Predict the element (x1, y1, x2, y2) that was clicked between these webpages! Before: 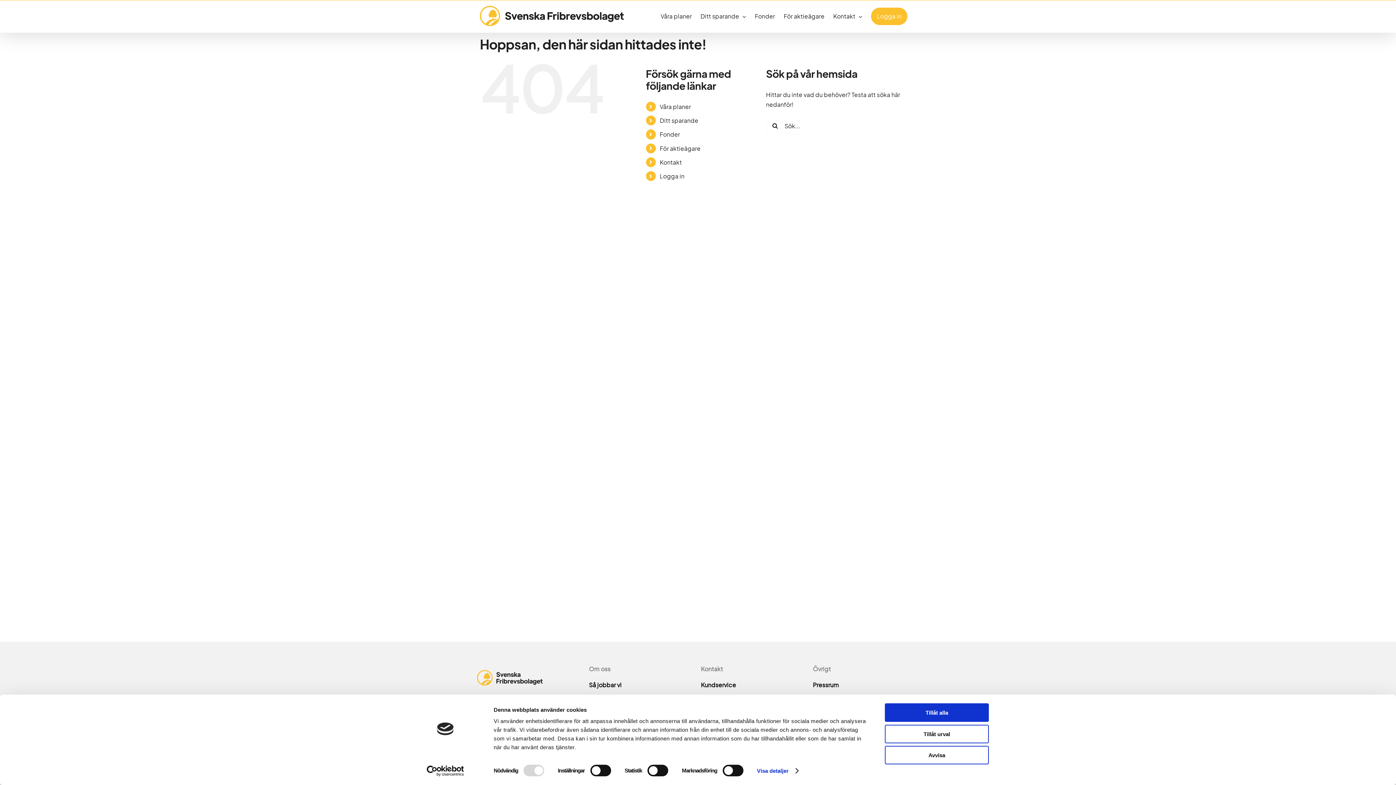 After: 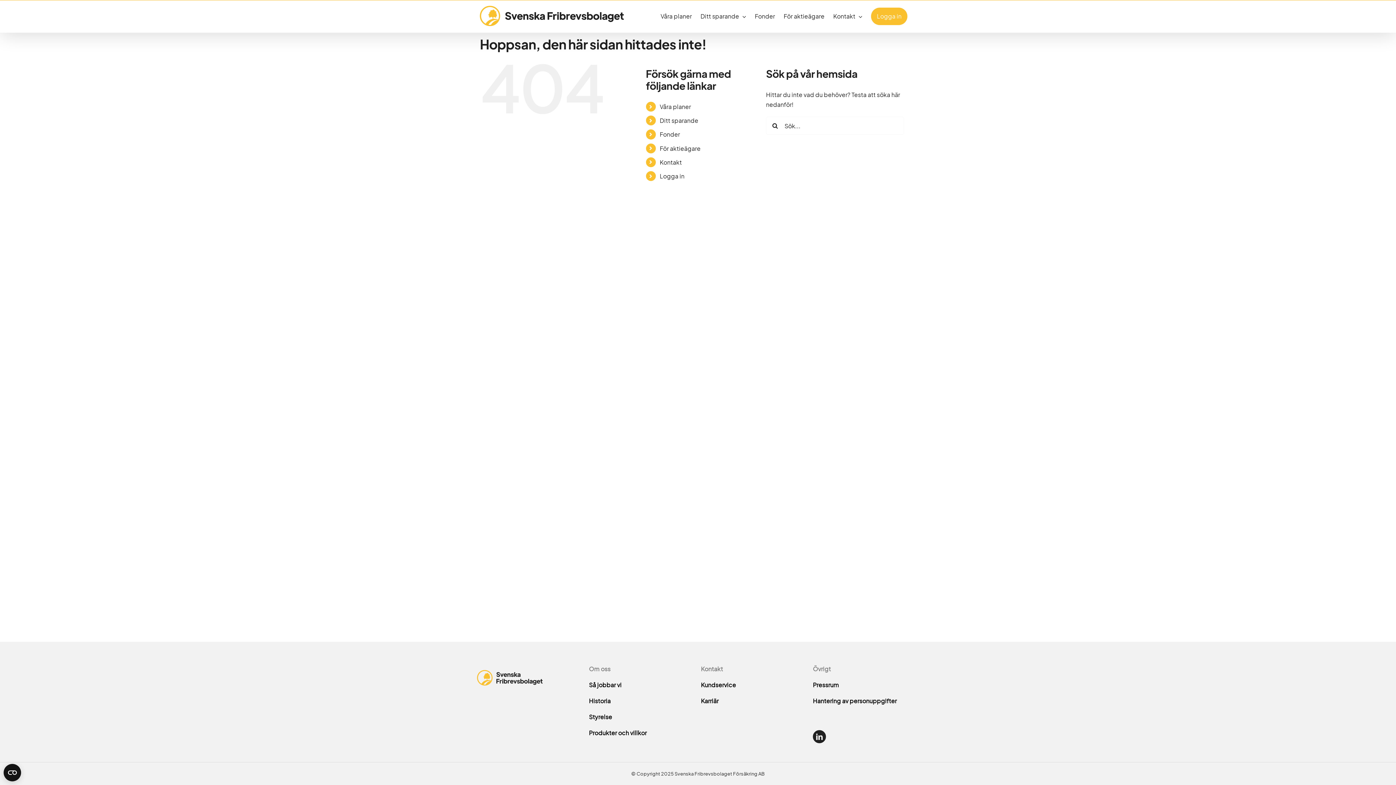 Action: label: Tillåt alla bbox: (885, 703, 989, 722)